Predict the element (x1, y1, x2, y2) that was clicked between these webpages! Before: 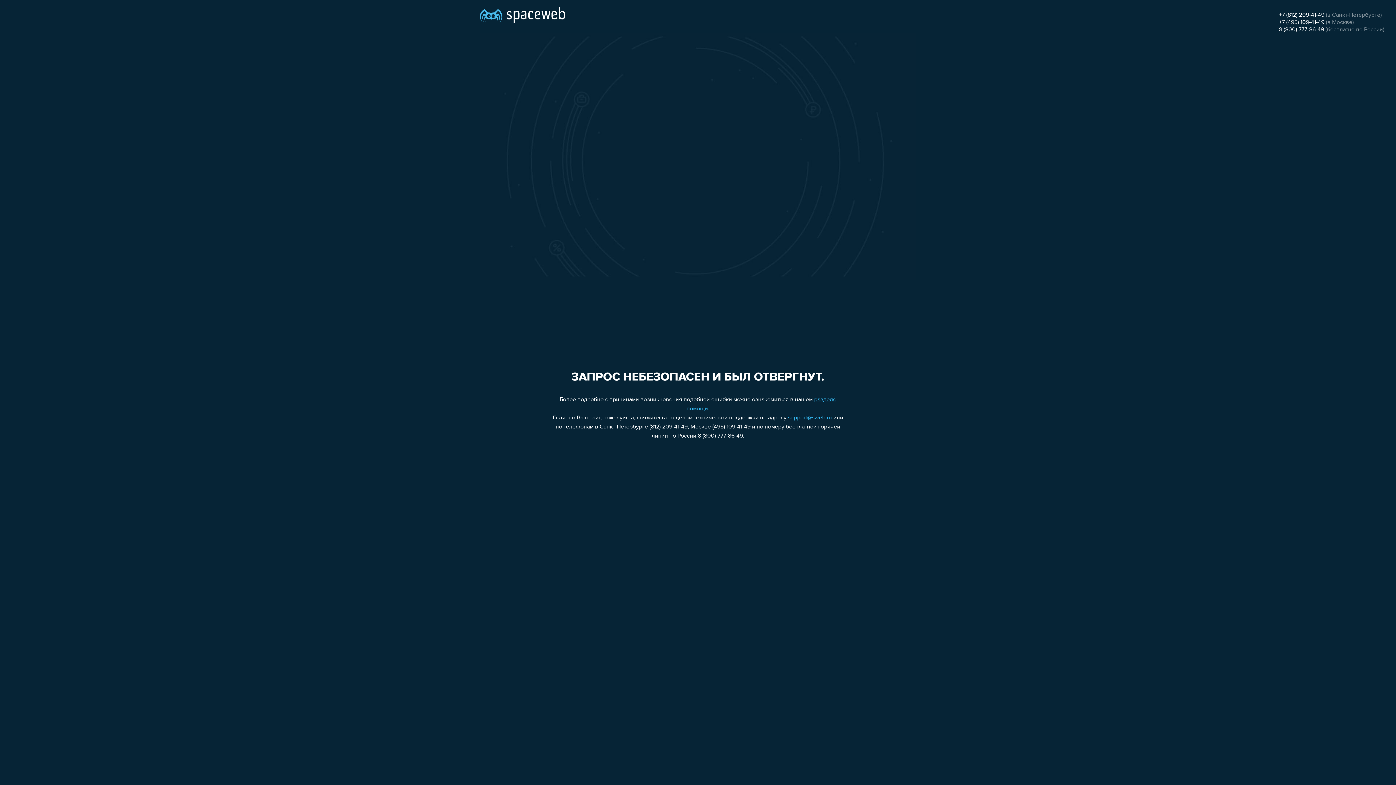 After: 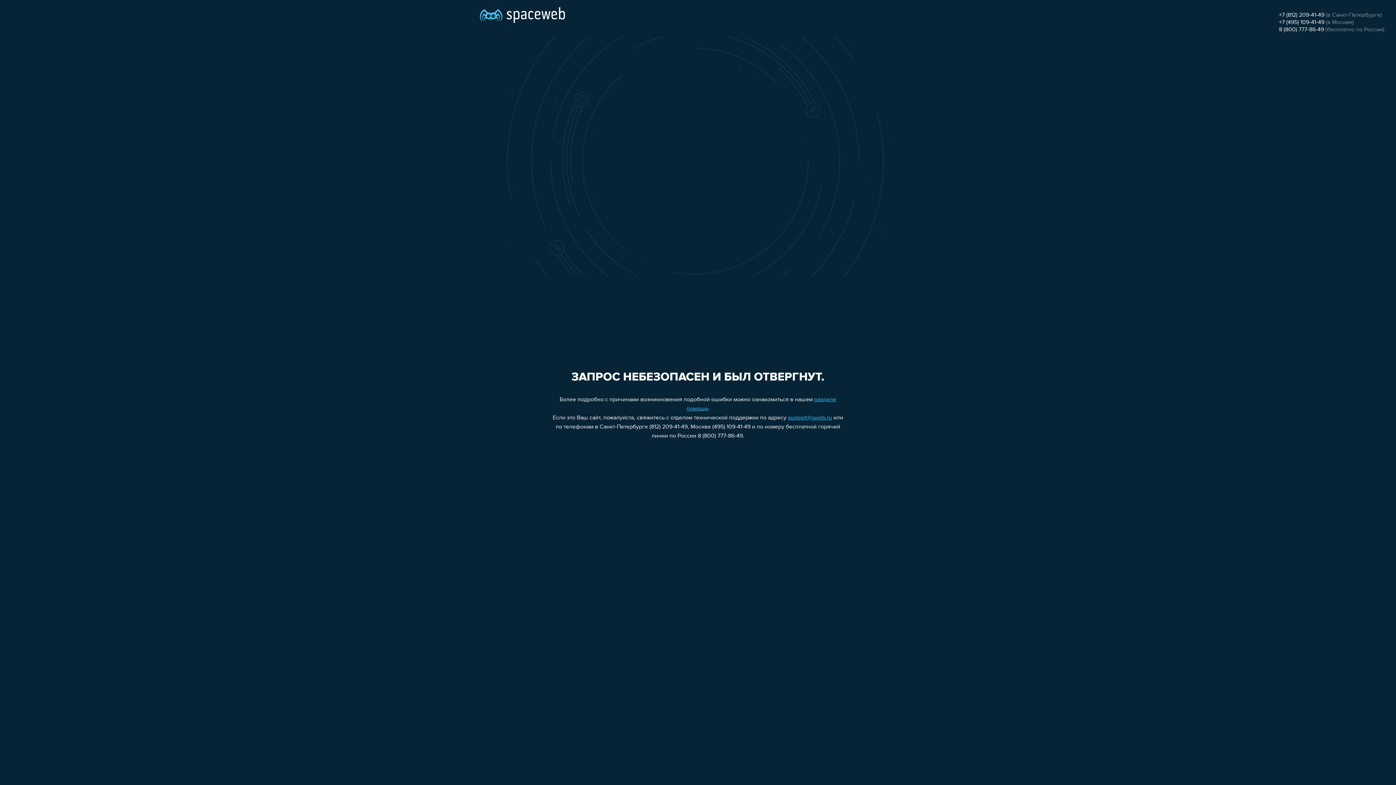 Action: label: support@sweb.ru bbox: (788, 415, 832, 421)